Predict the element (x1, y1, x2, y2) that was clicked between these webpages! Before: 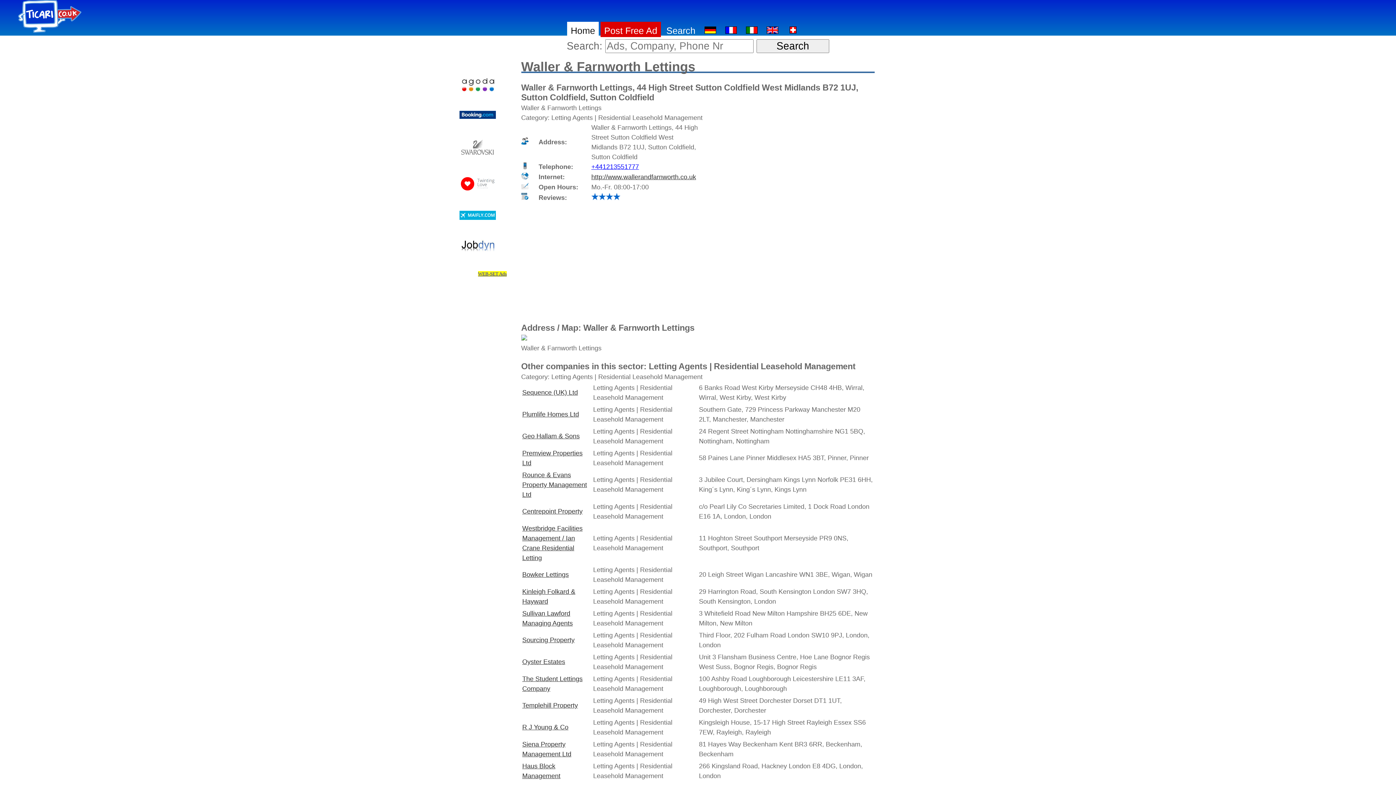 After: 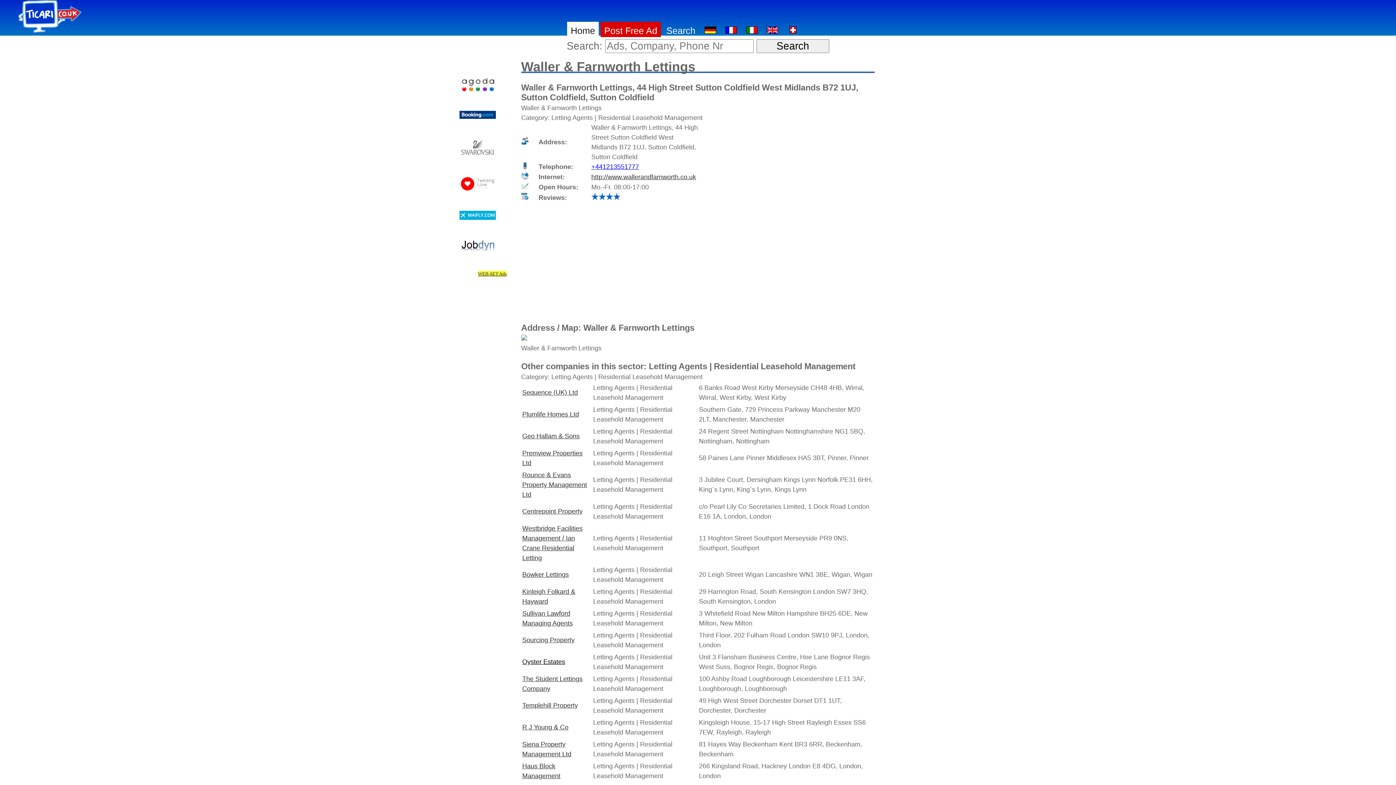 Action: bbox: (522, 658, 565, 665) label: Oyster Estates